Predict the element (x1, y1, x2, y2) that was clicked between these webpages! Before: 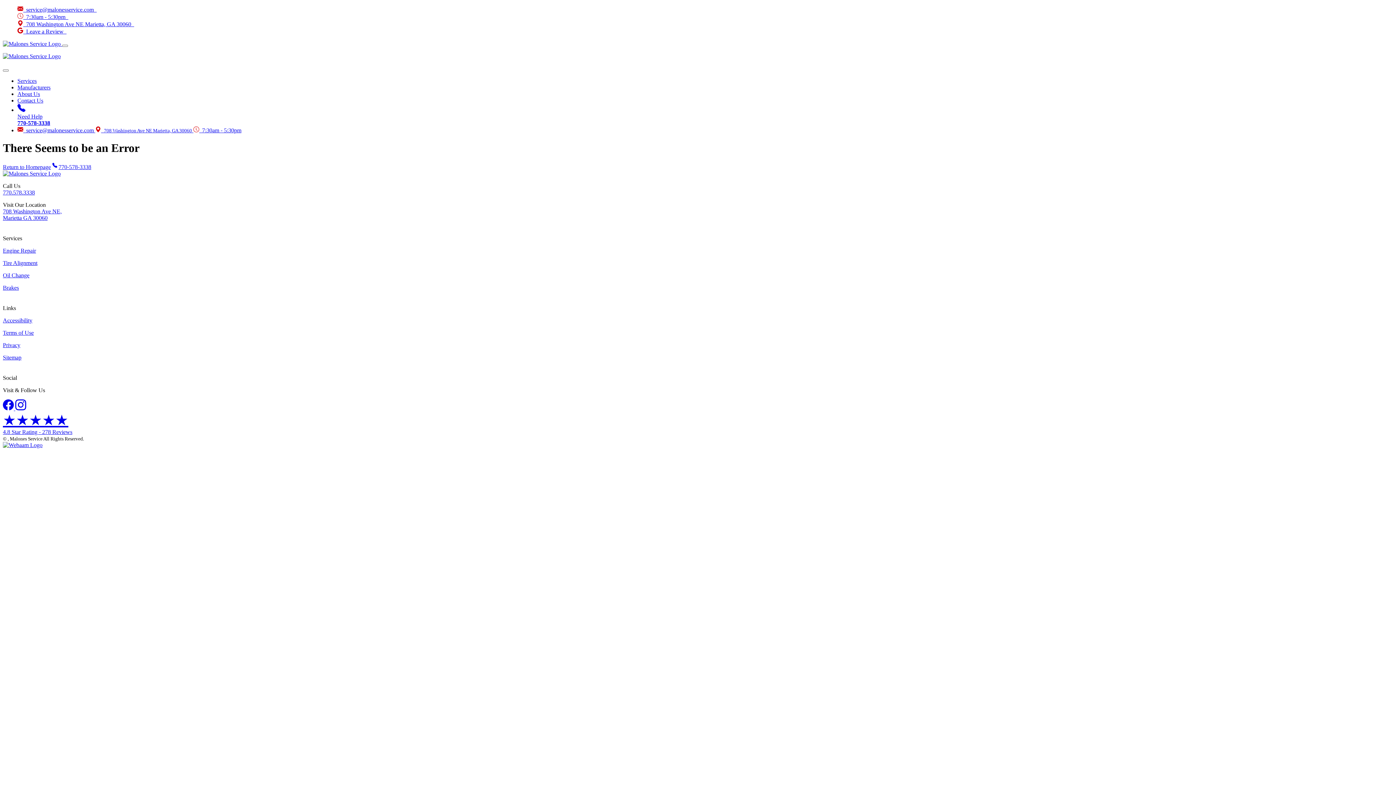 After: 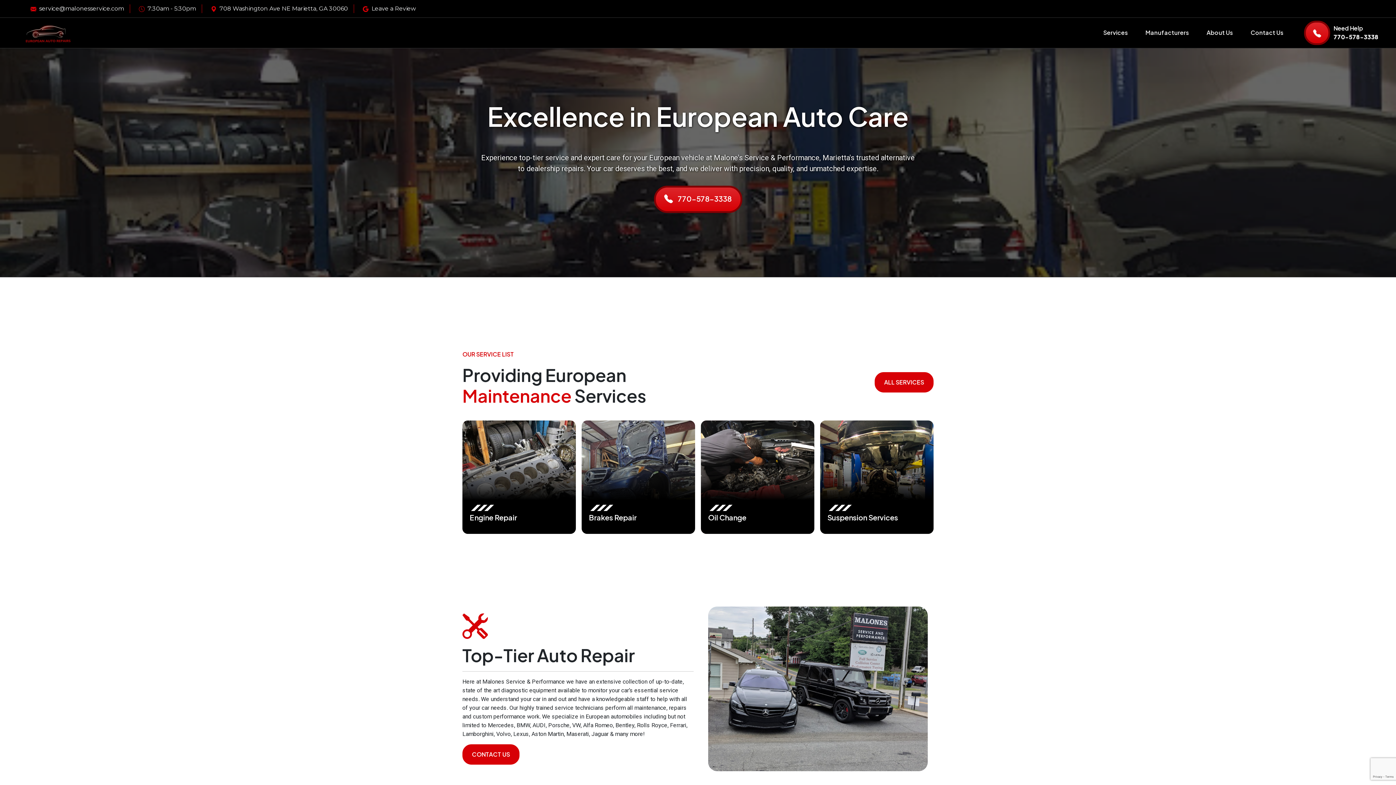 Action: bbox: (2, 170, 60, 176)